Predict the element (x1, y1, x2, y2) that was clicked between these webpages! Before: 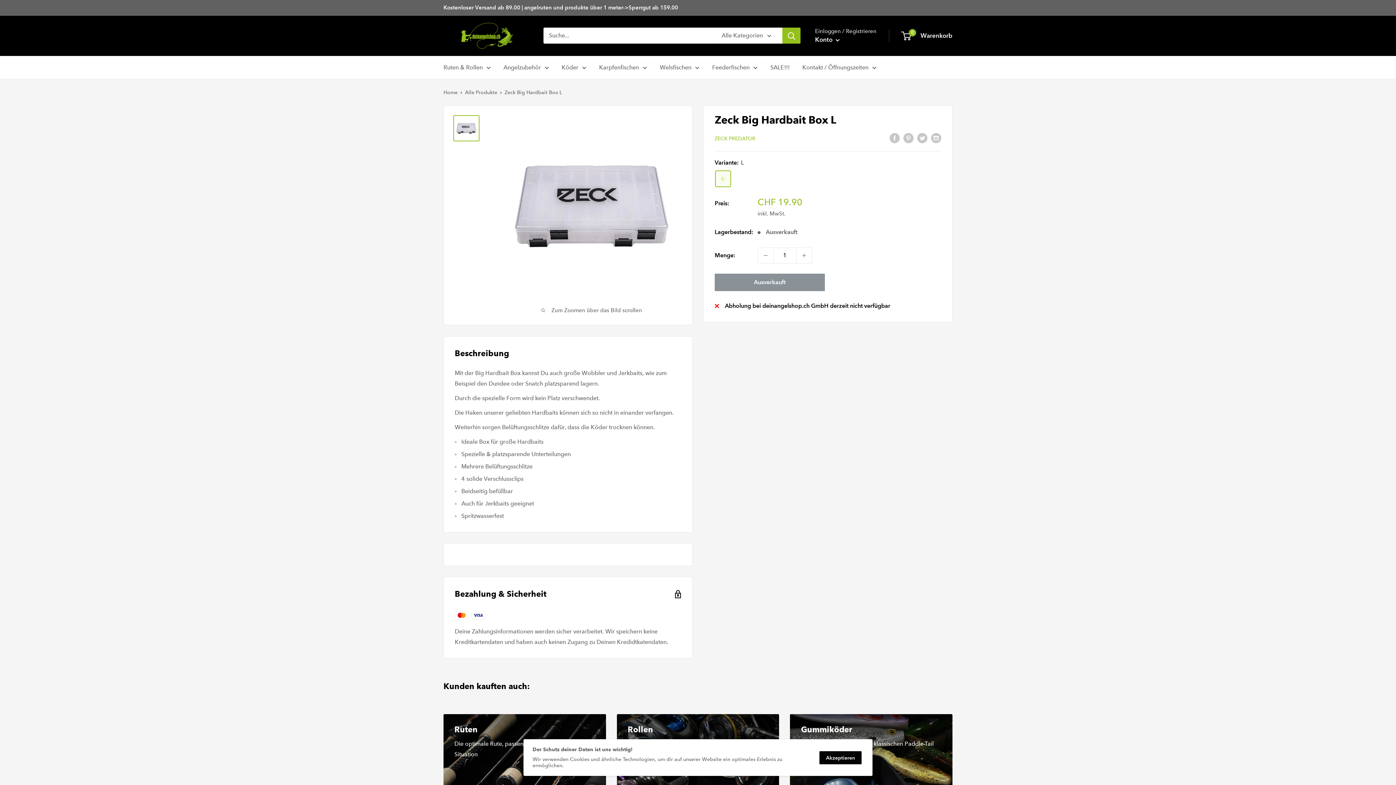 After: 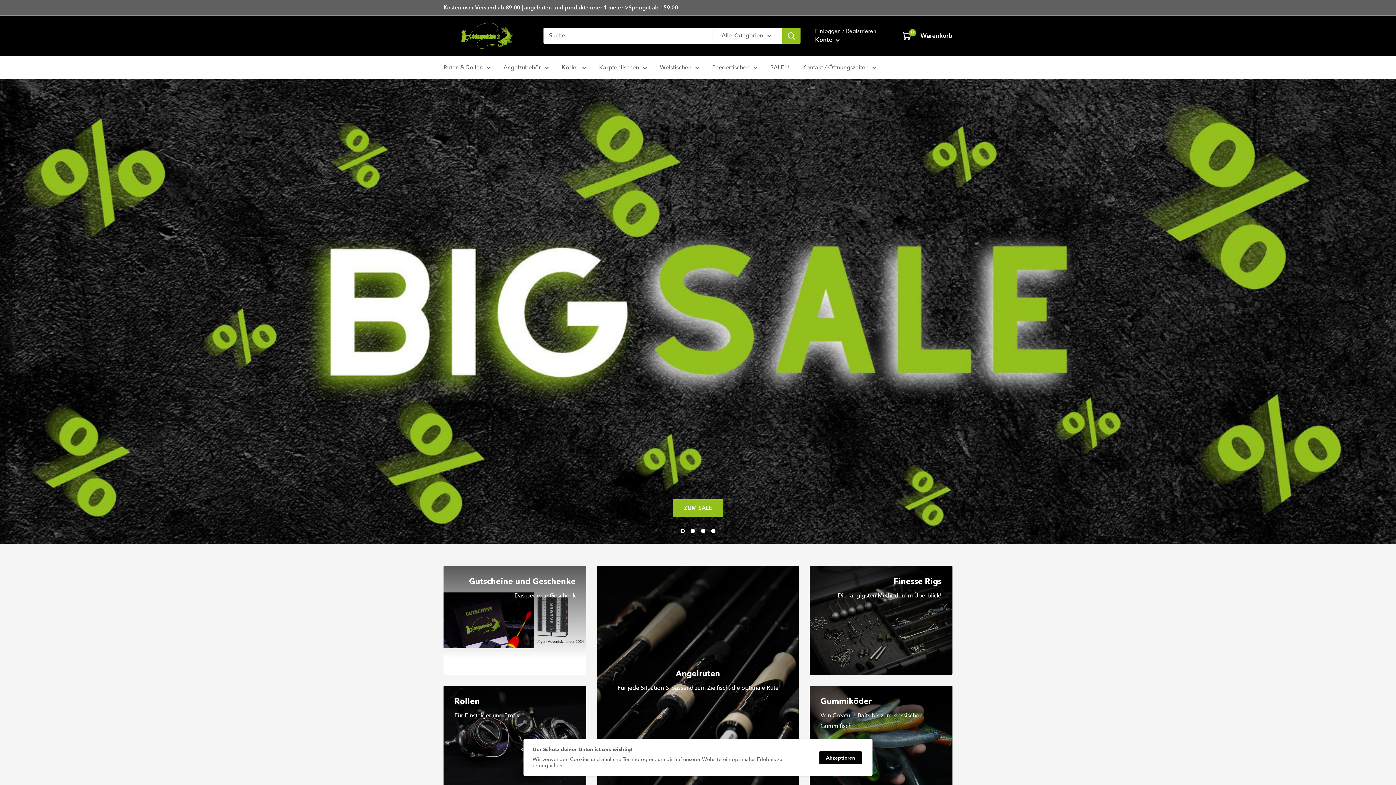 Action: label: deinangelshop.ch GmbH bbox: (443, 22, 529, 48)